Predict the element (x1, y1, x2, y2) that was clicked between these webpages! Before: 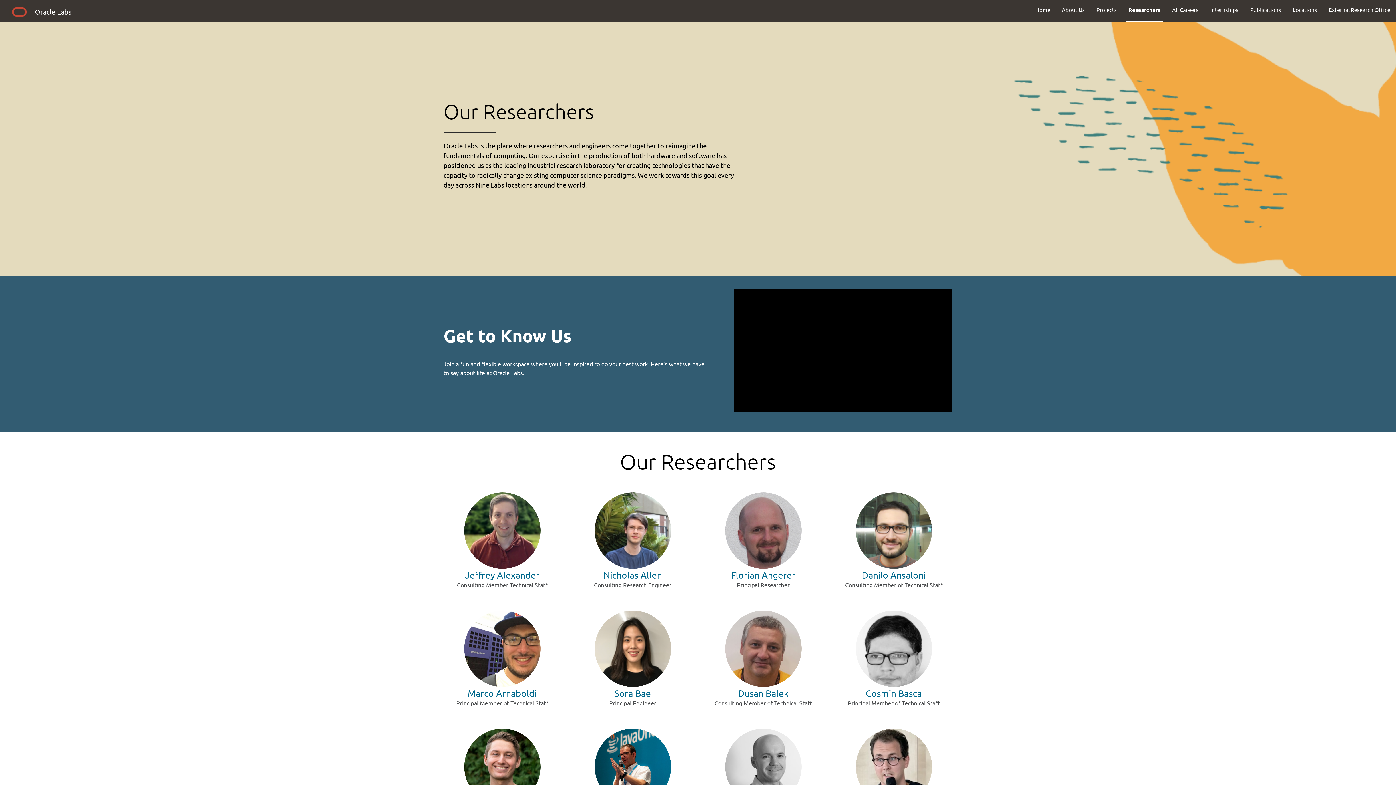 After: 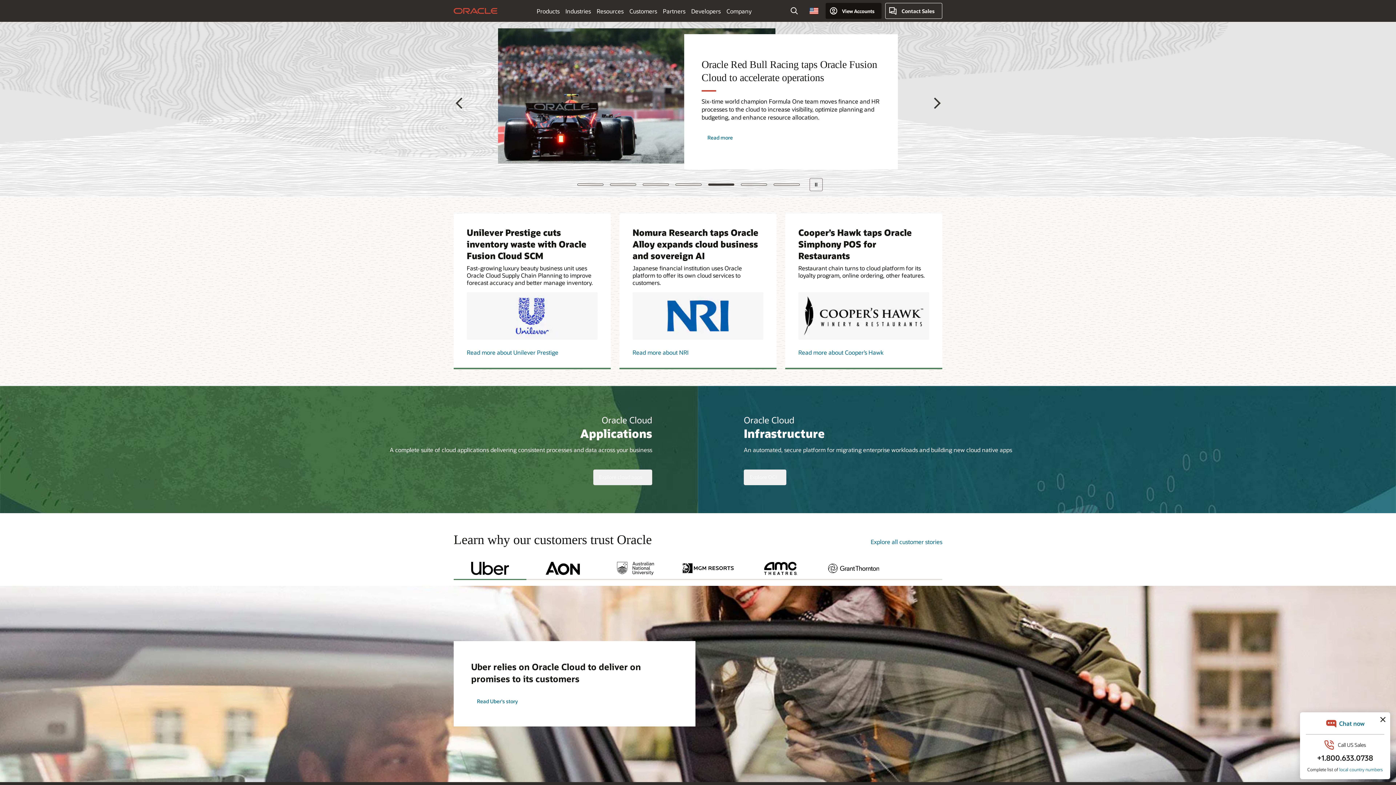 Action: bbox: (9, 5, 29, 21)